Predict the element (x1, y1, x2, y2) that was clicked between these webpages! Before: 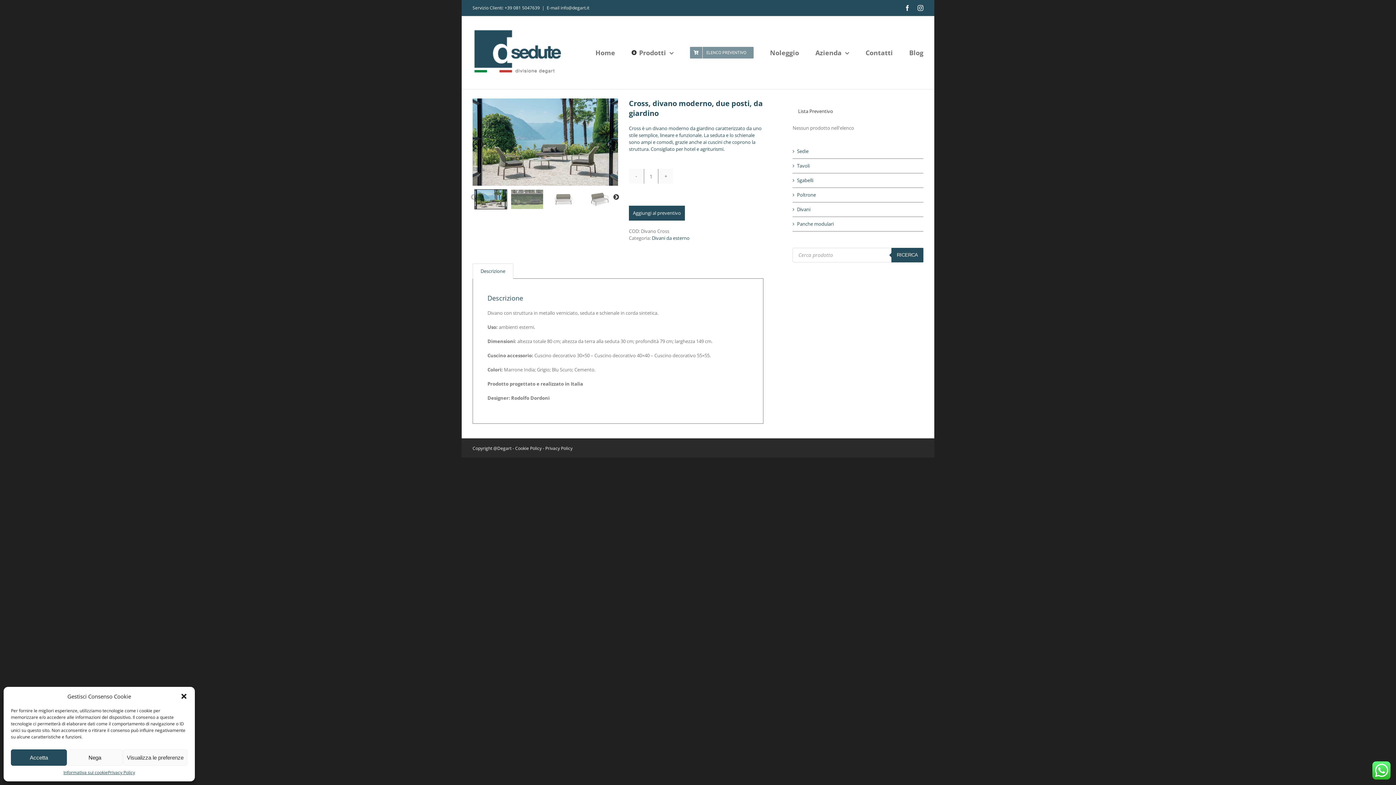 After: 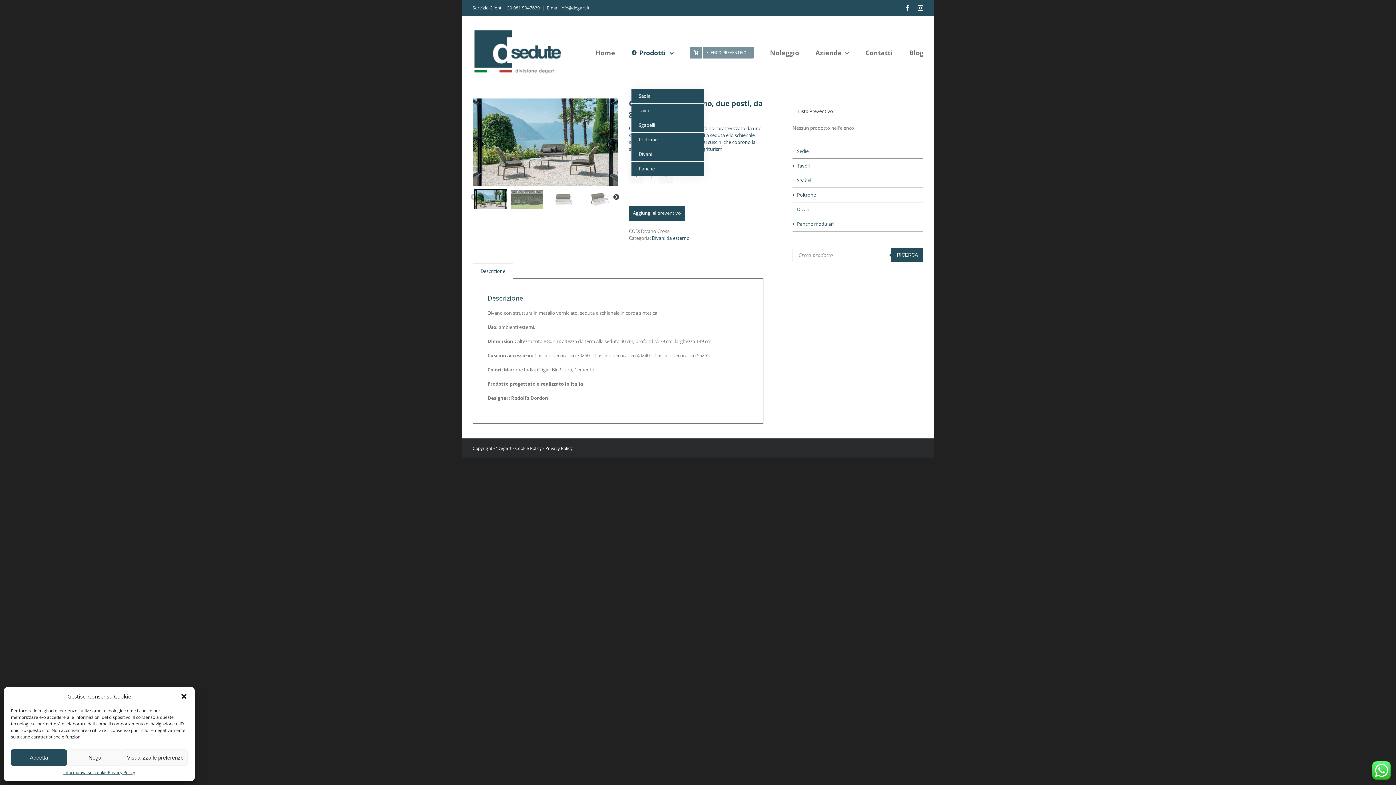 Action: label: Prodotti bbox: (631, 16, 673, 89)